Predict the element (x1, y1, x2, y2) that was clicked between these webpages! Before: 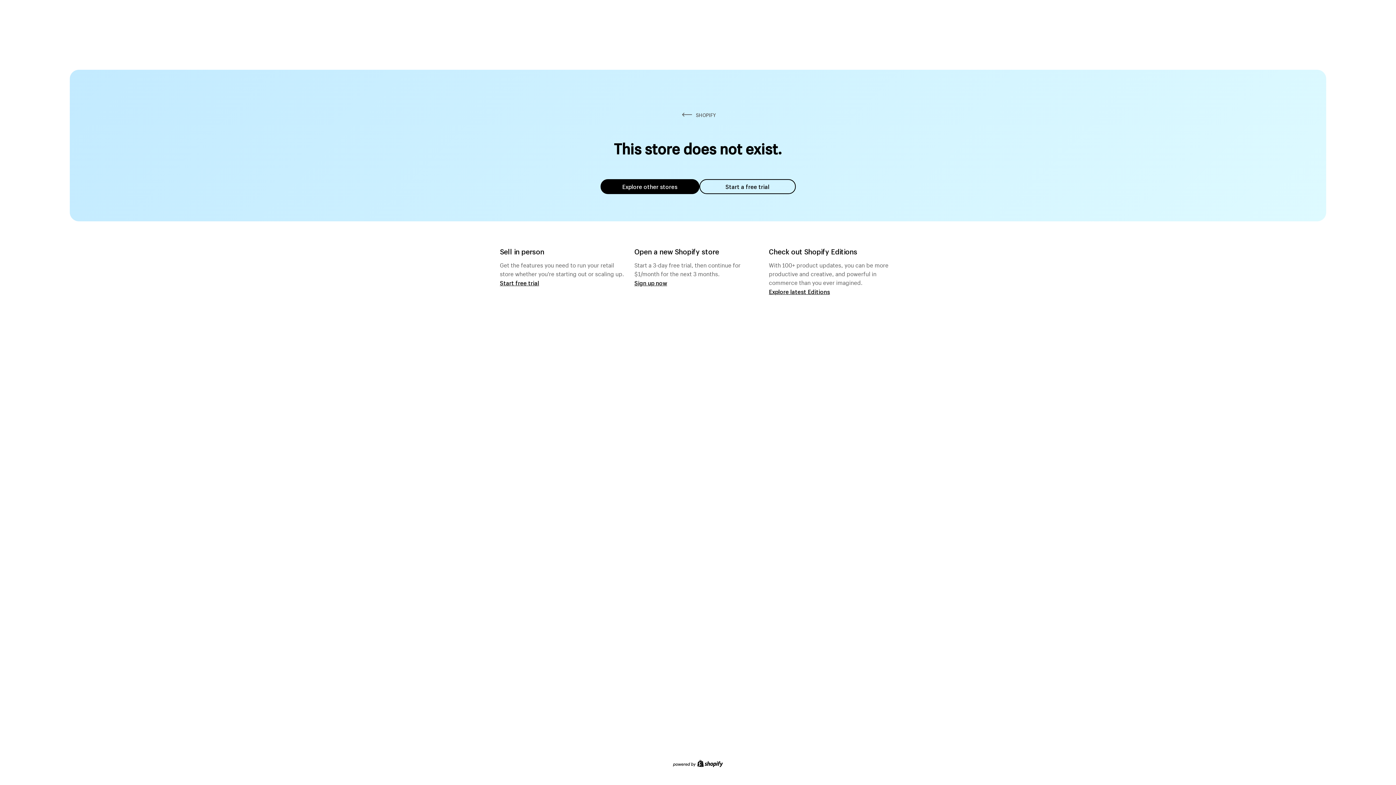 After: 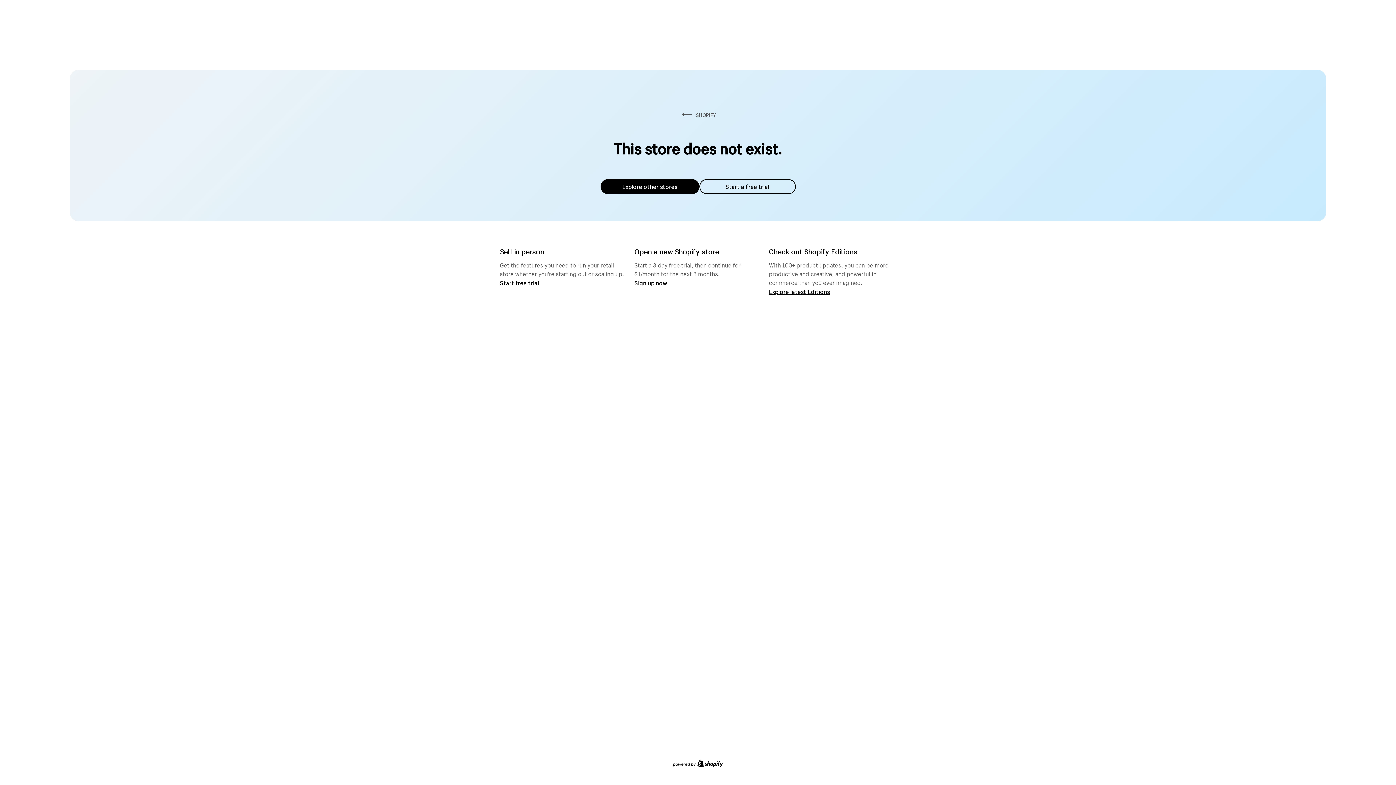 Action: bbox: (600, 179, 699, 194) label: Explore other stores